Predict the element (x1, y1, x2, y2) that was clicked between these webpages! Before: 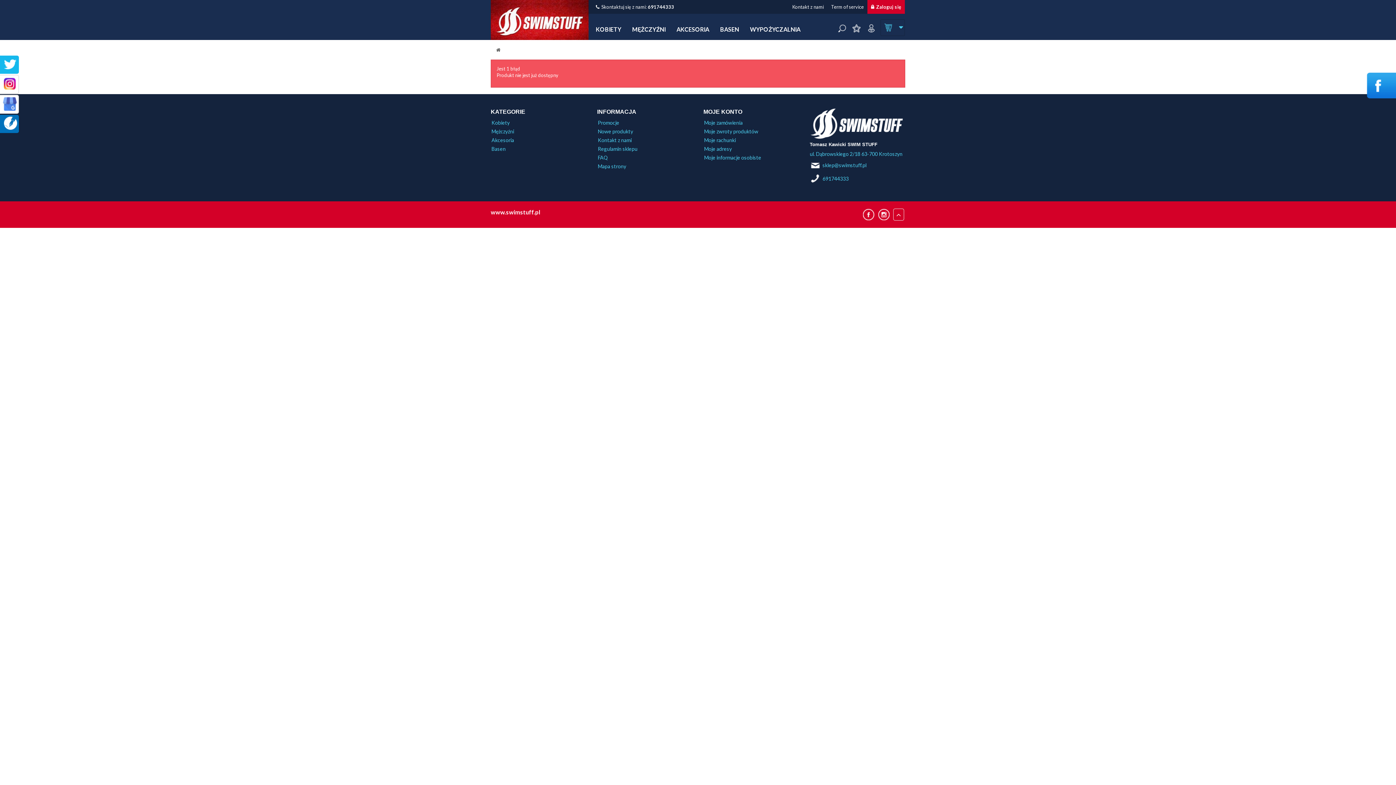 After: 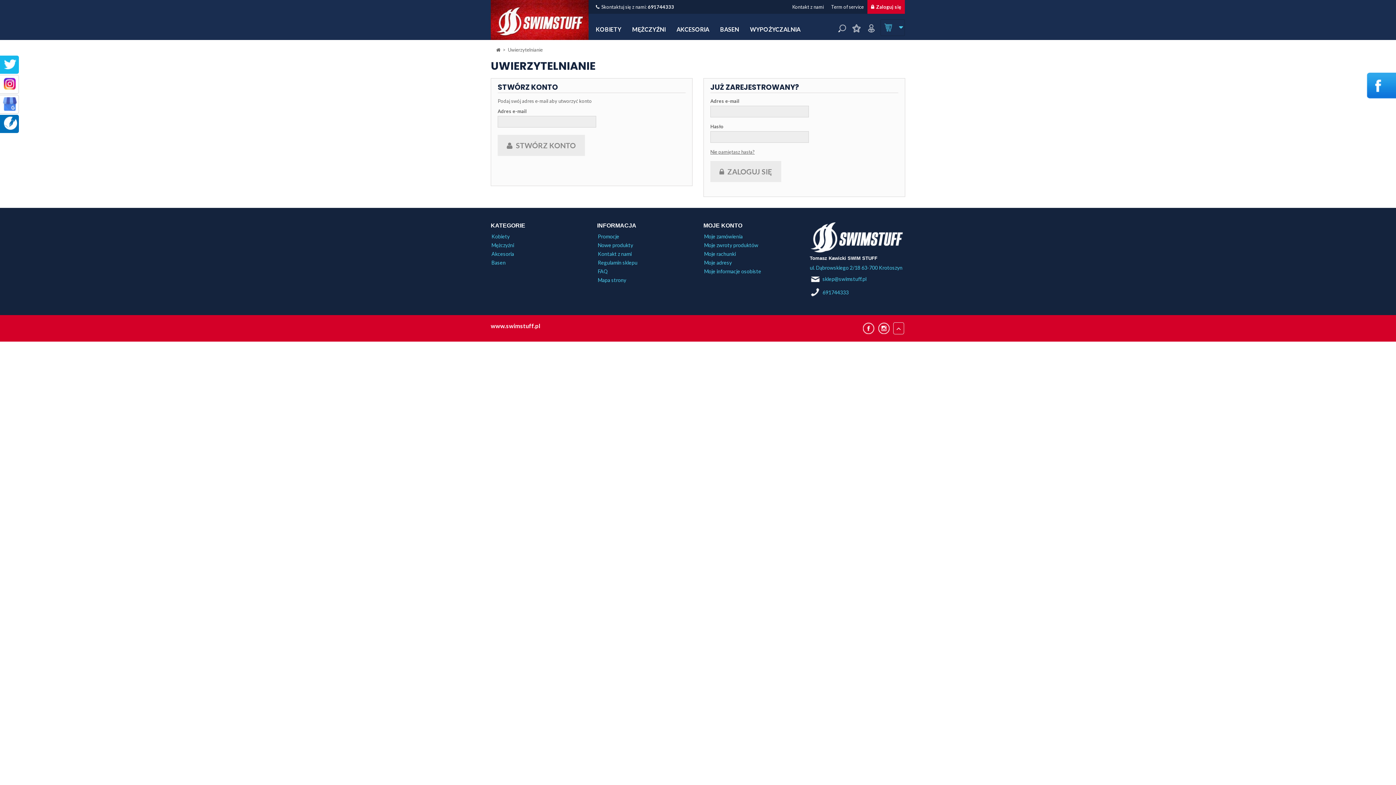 Action: bbox: (704, 119, 742, 125) label: Moje zamówienia